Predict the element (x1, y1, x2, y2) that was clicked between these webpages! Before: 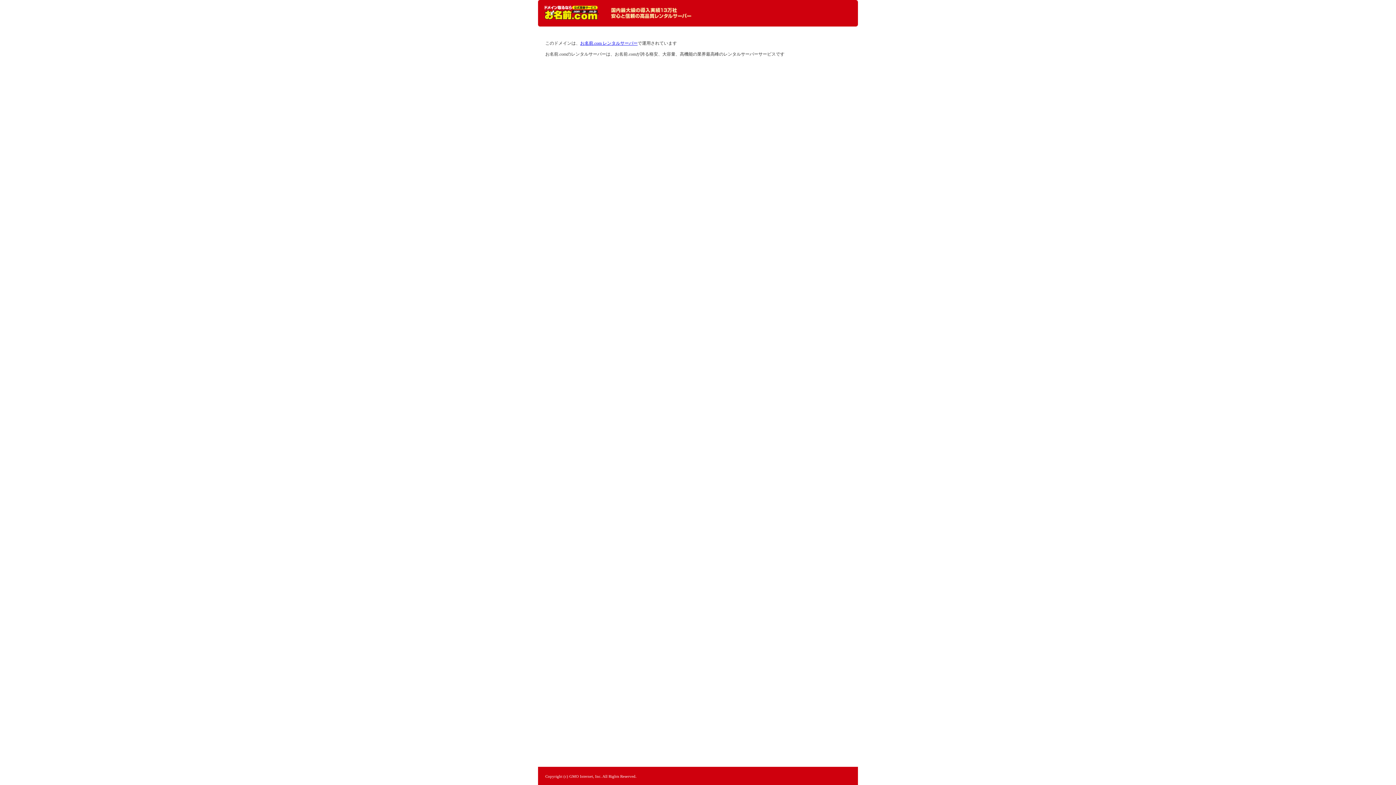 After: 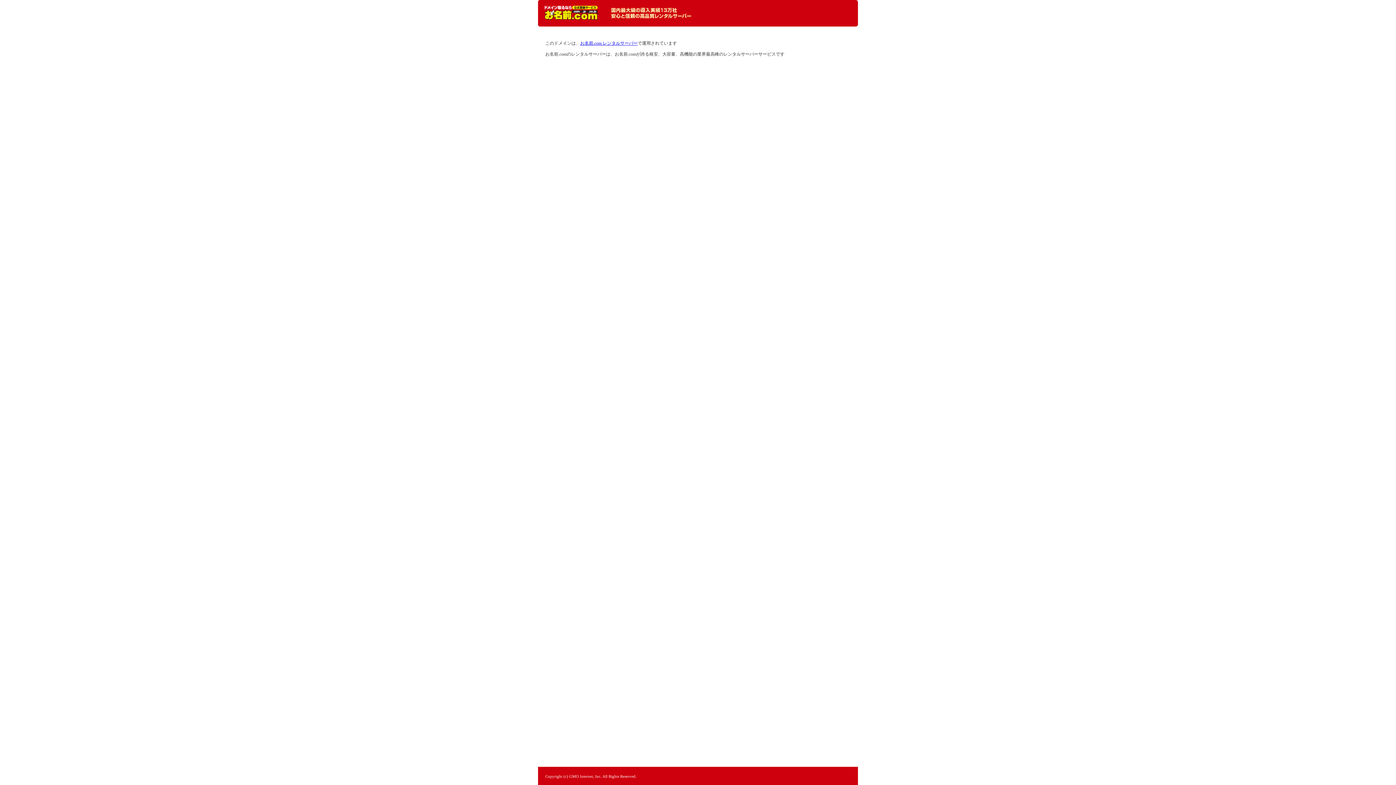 Action: bbox: (544, 5, 598, 20) label: レンタルサーバーなら お名前.com レンタルサーバー